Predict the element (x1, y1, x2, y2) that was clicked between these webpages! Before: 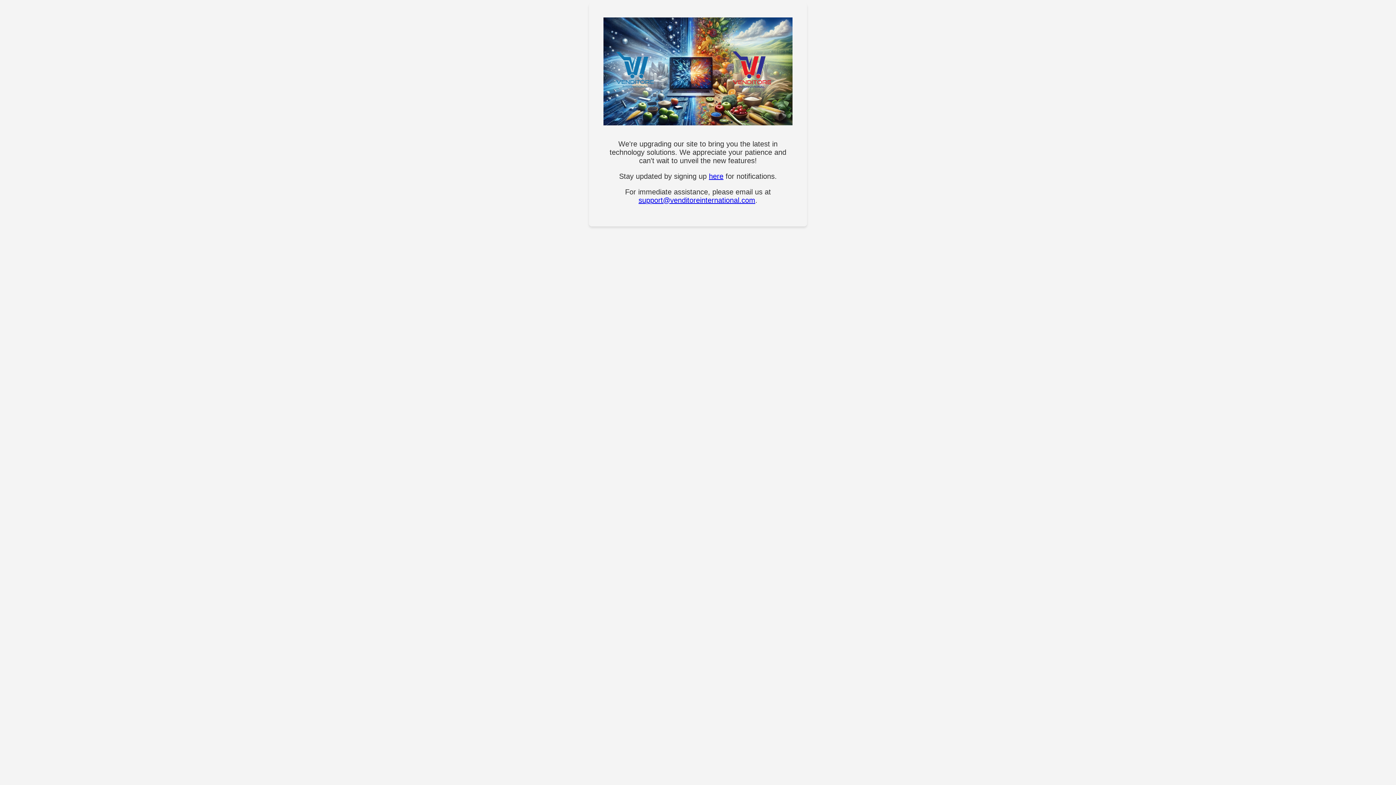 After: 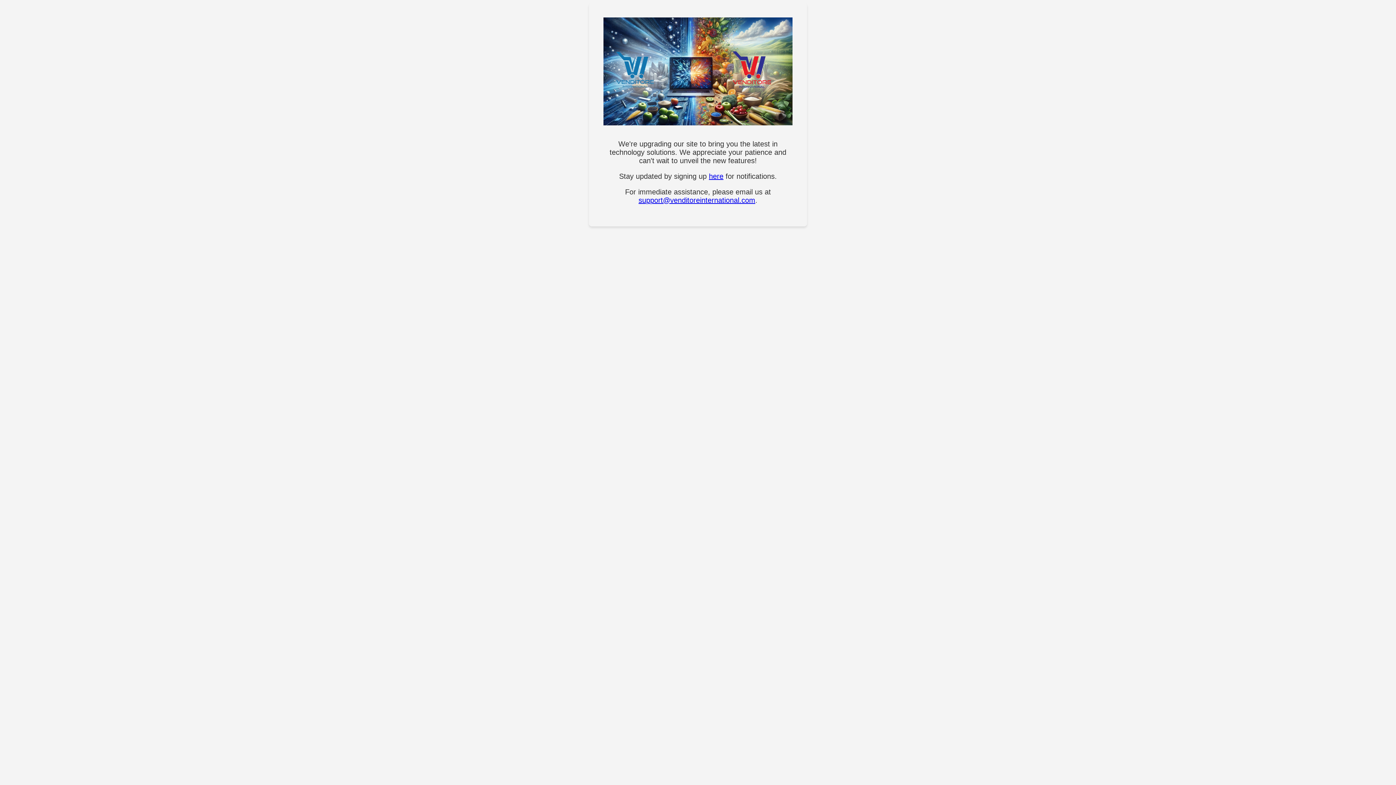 Action: label: support@venditoreinternational.com bbox: (638, 196, 755, 204)